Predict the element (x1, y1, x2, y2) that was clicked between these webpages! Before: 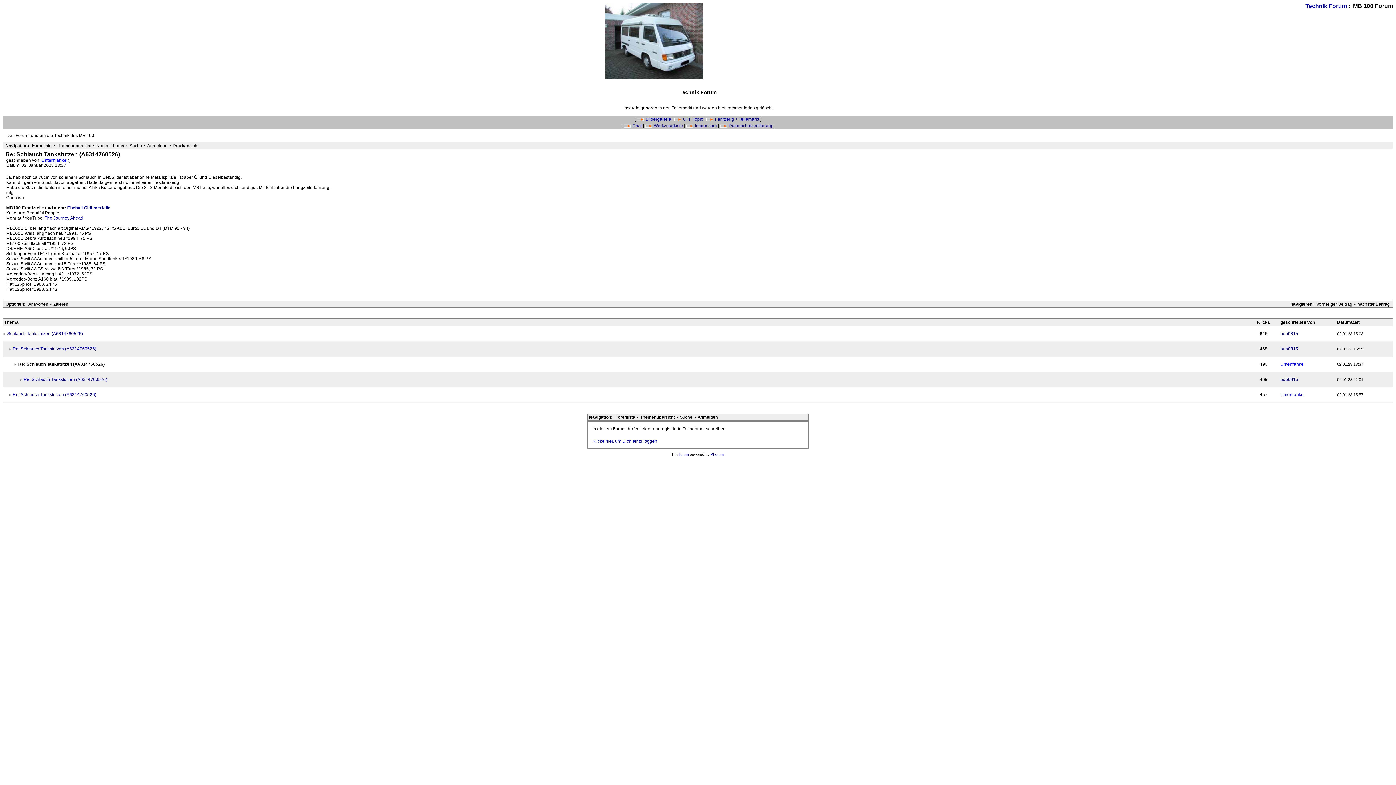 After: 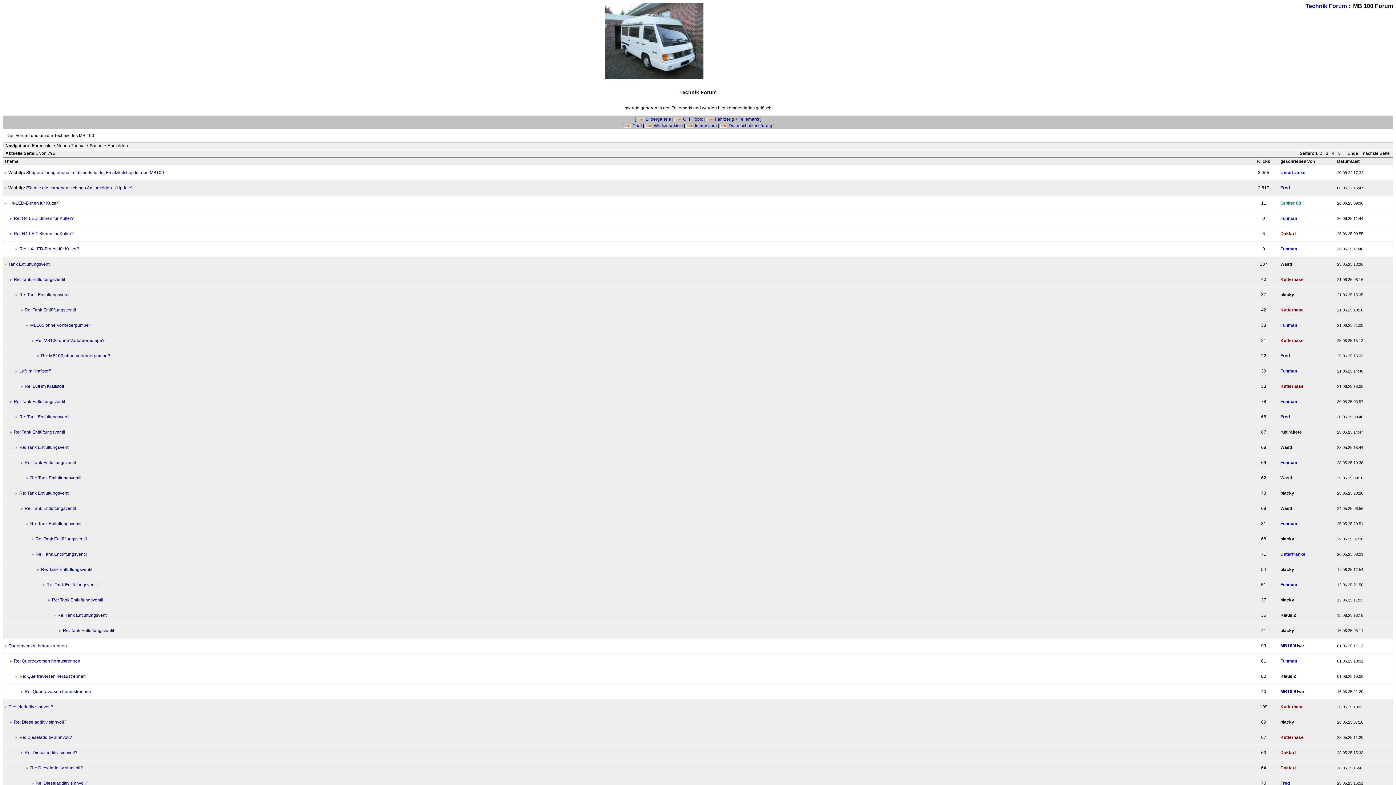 Action: label: Themenübersicht bbox: (54, 142, 93, 148)